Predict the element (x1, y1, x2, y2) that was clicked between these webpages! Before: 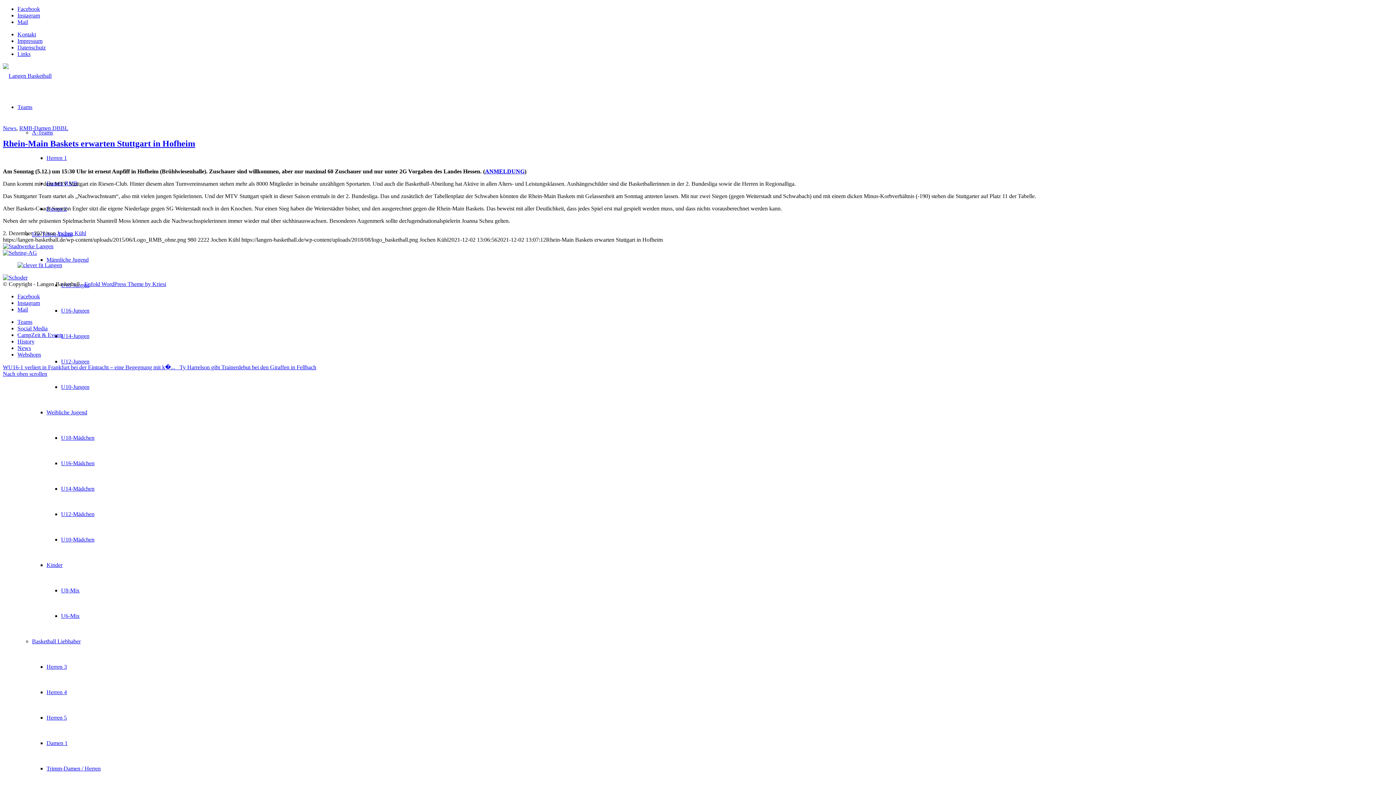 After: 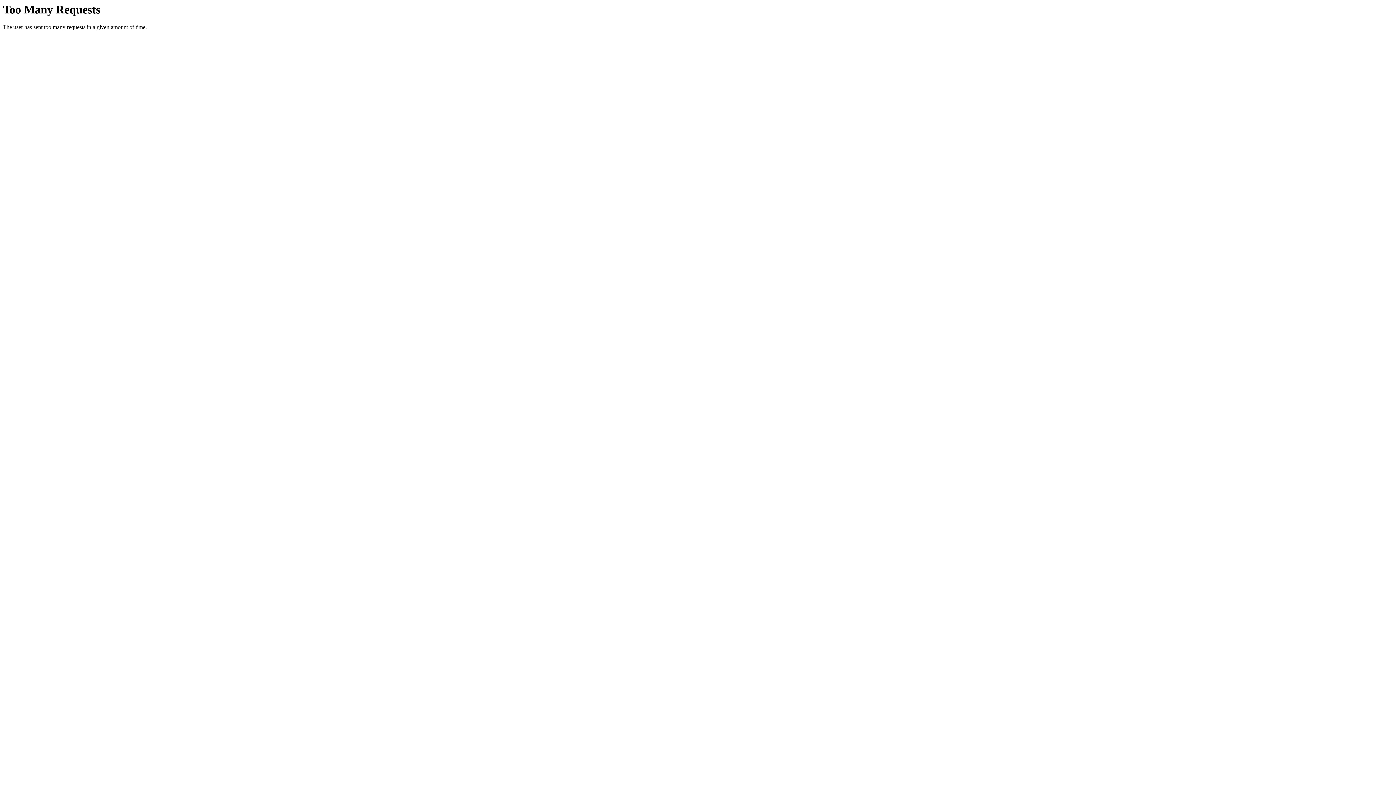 Action: bbox: (2, 243, 53, 249)